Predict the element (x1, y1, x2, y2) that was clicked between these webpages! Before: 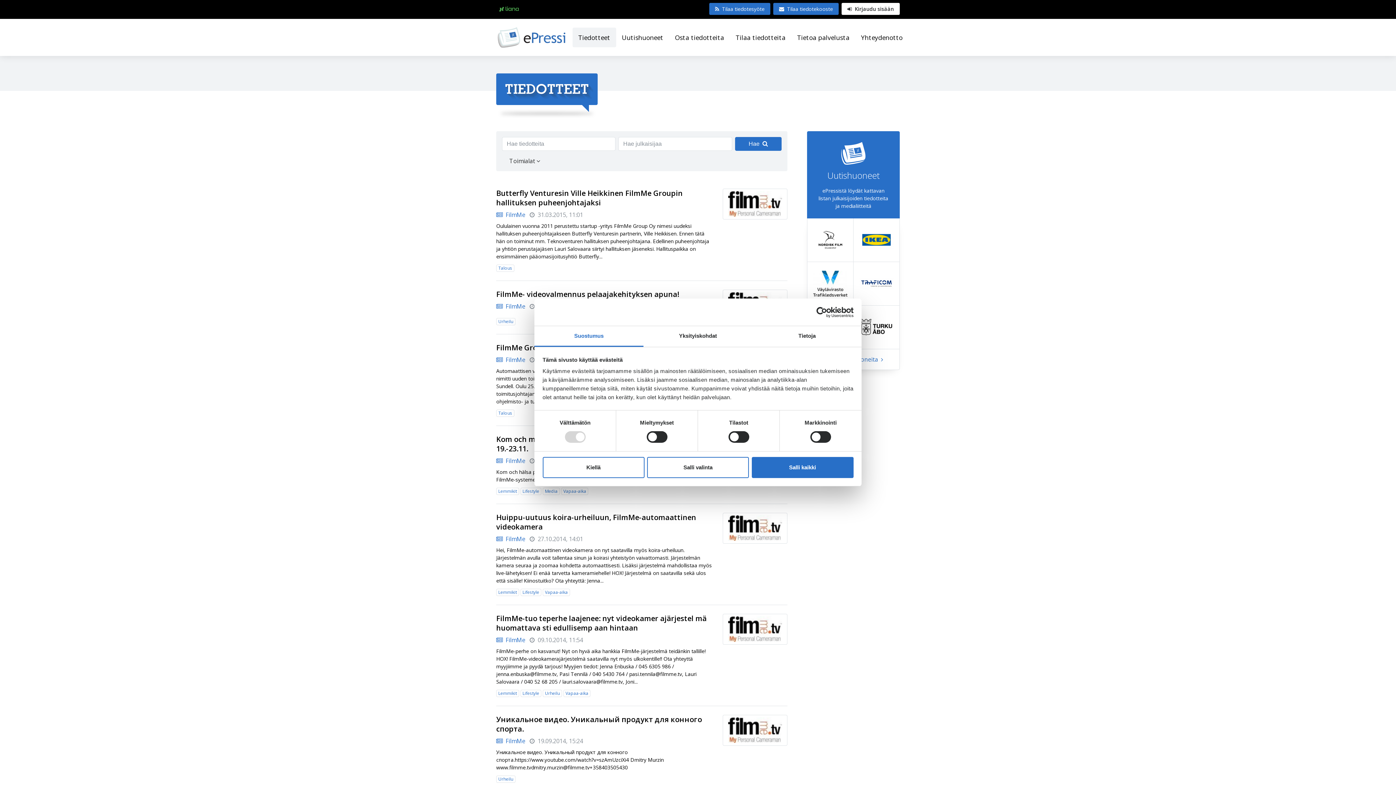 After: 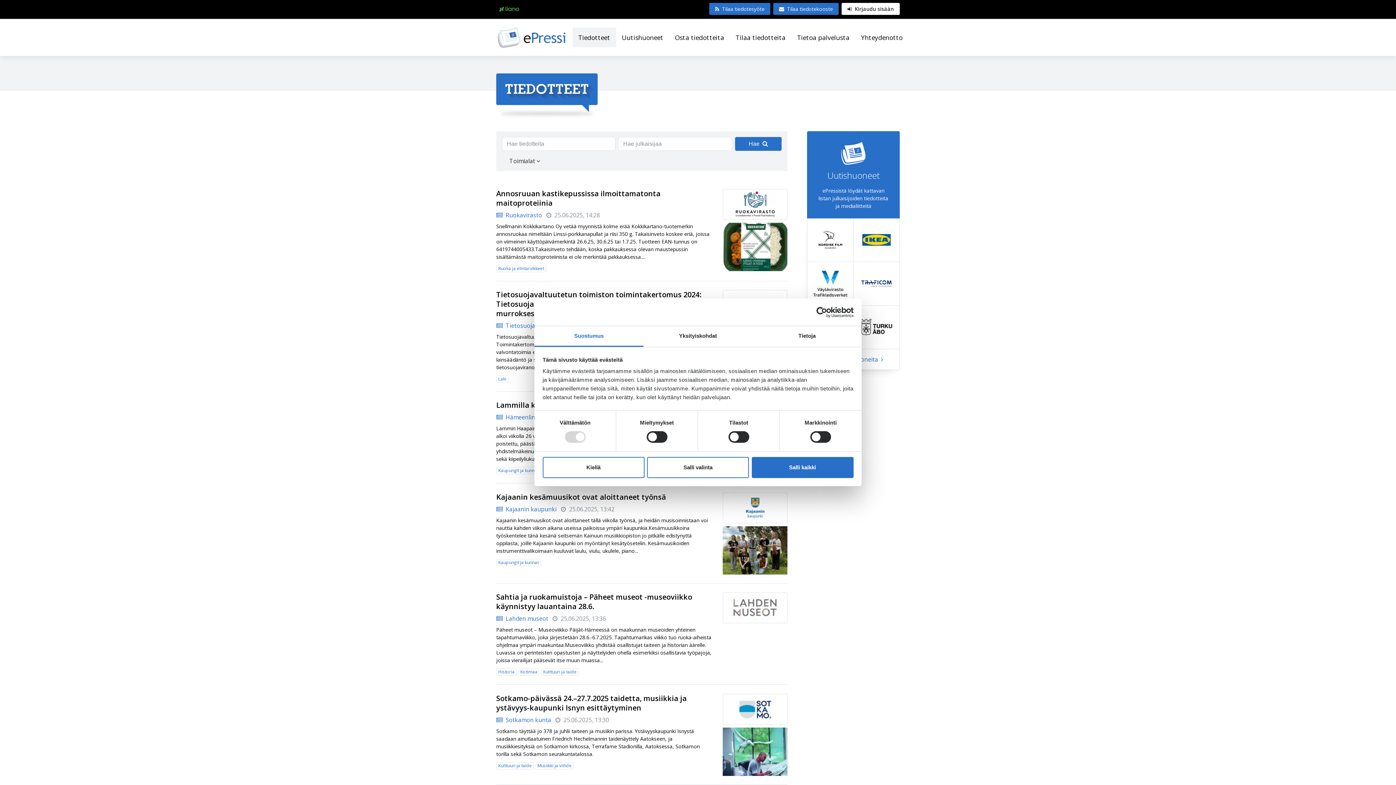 Action: label: Tiedotteet bbox: (572, 27, 616, 47)